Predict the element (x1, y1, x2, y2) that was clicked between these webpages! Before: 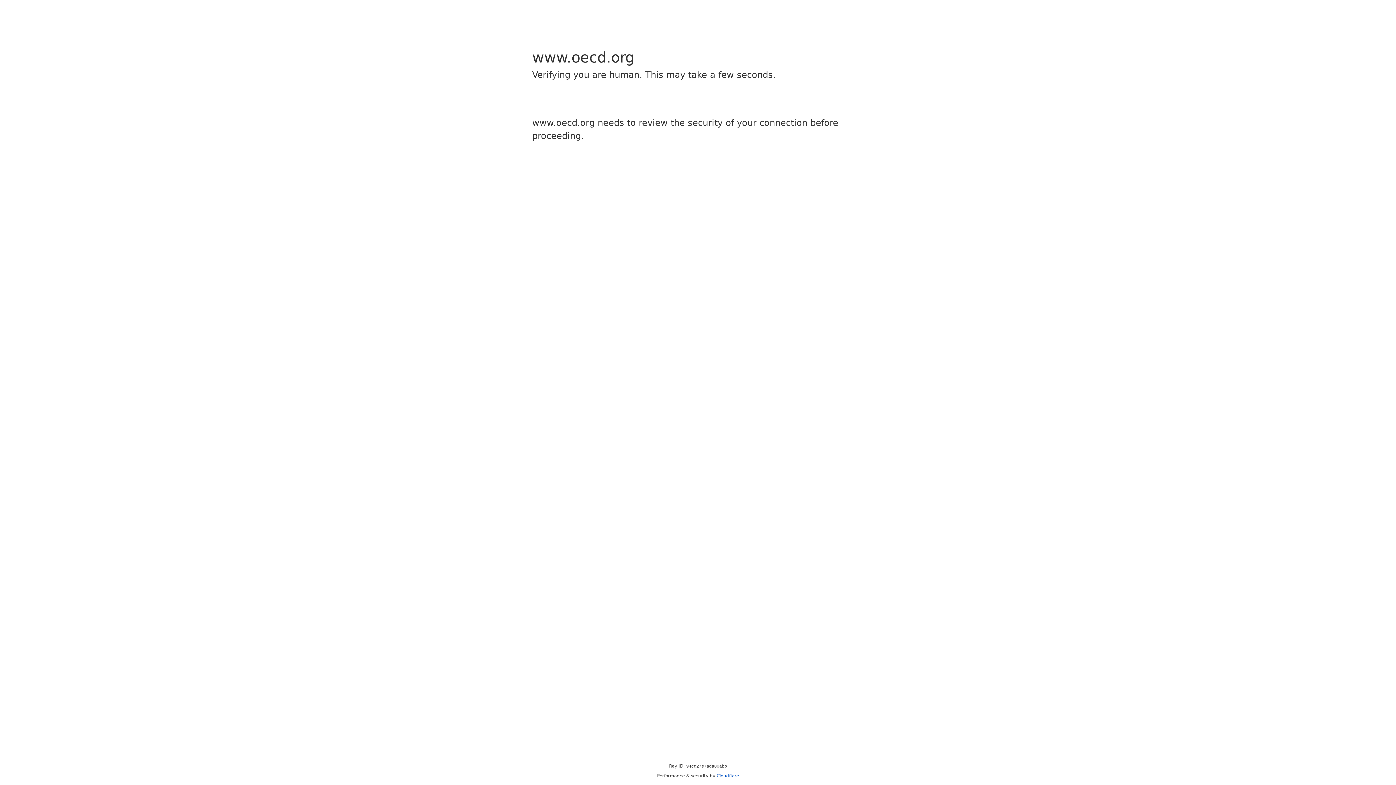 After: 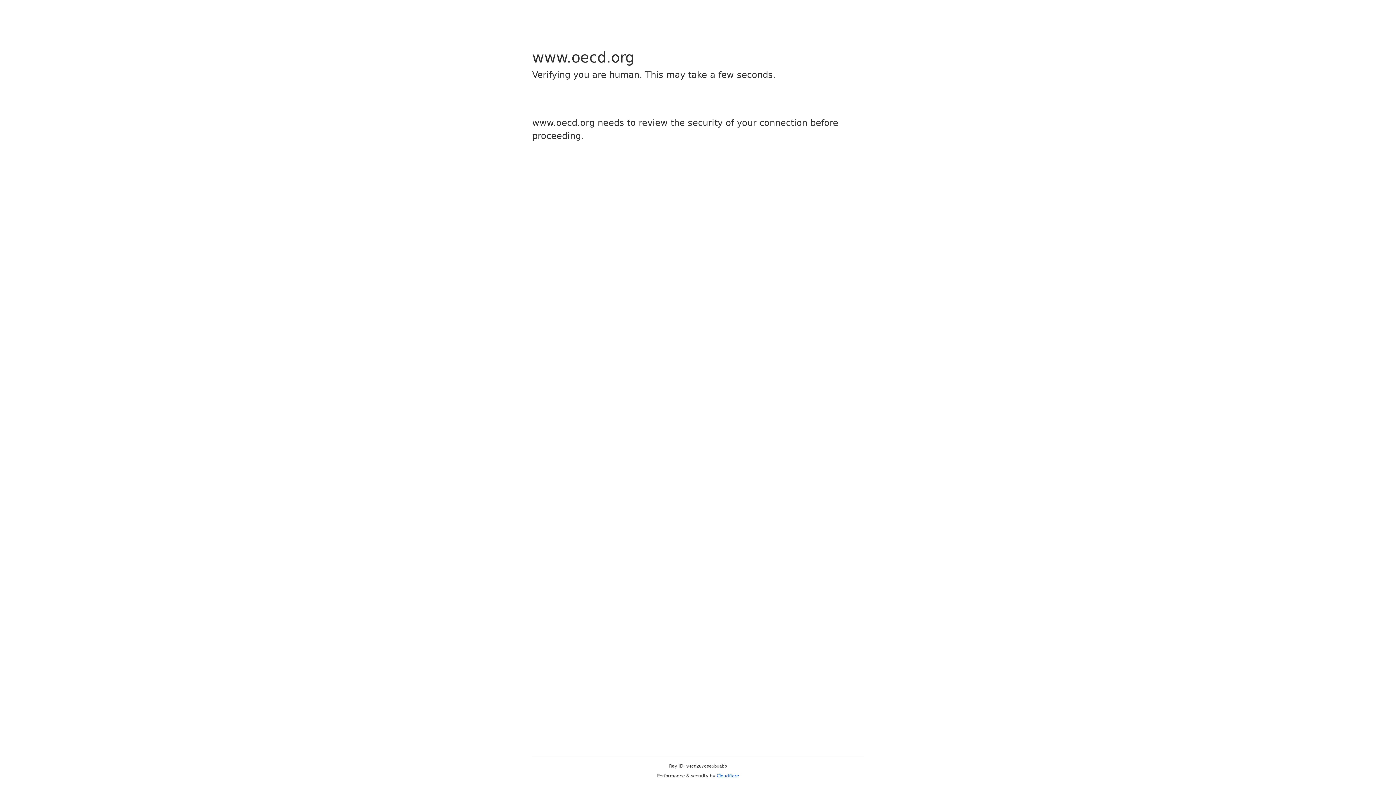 Action: label: Cloudflare bbox: (716, 773, 739, 778)